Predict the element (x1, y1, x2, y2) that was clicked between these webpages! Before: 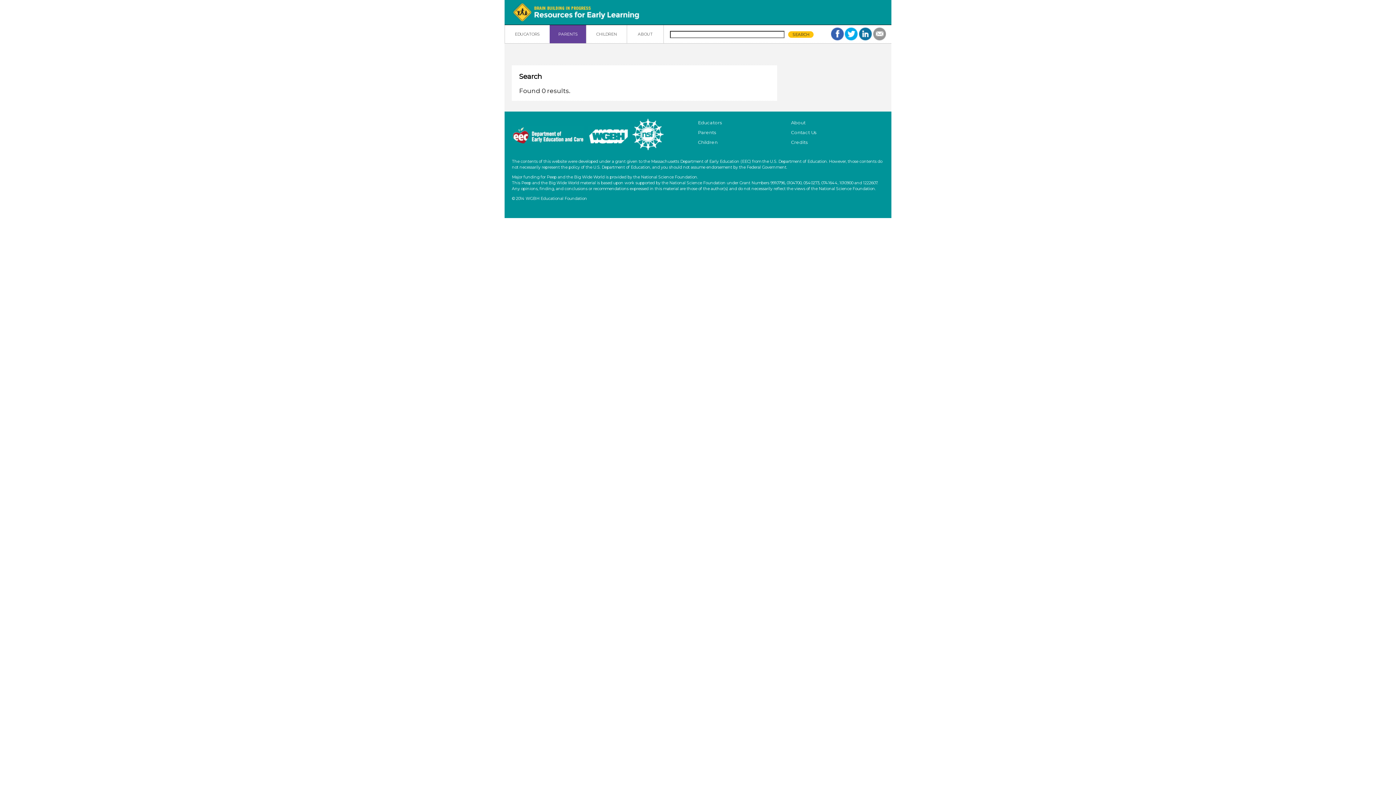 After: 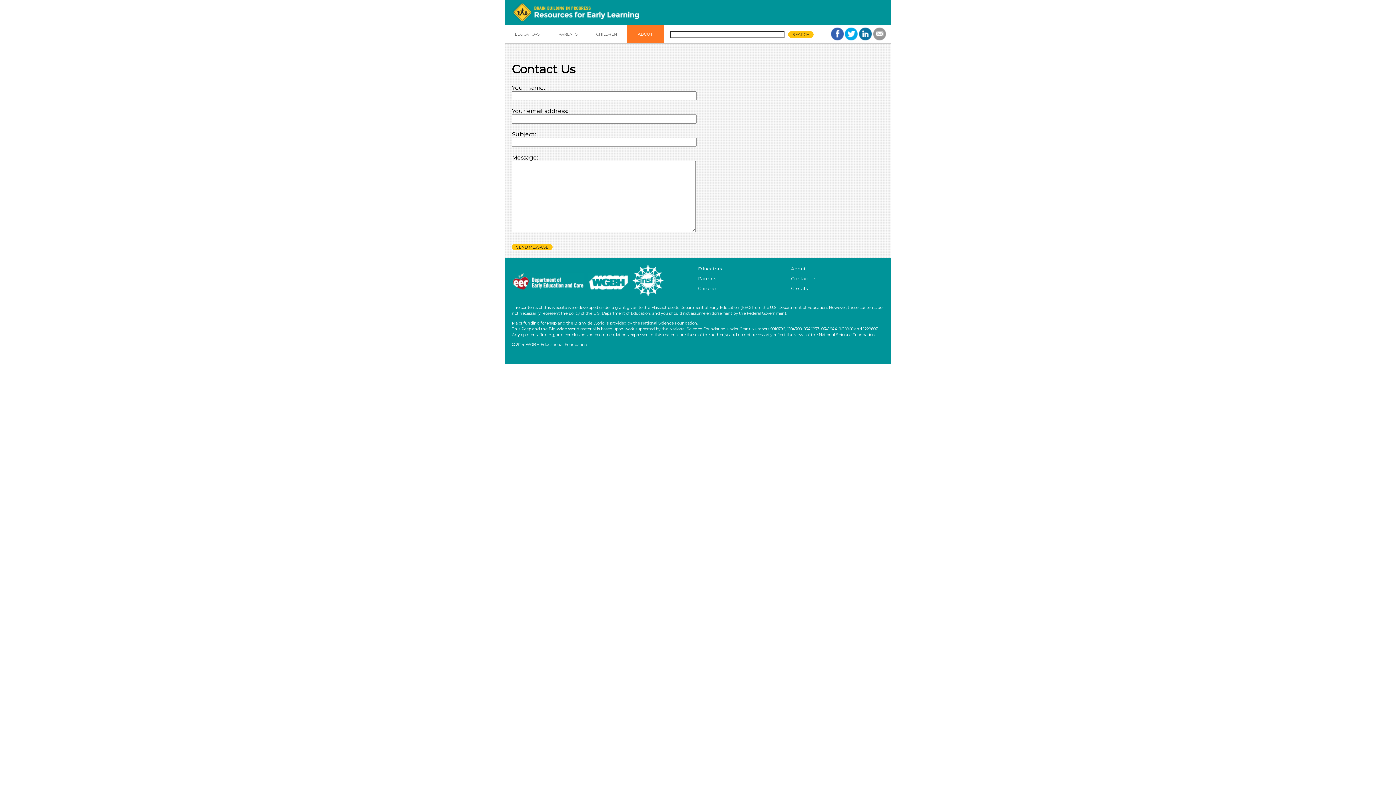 Action: label: Contact Us bbox: (791, 129, 816, 135)